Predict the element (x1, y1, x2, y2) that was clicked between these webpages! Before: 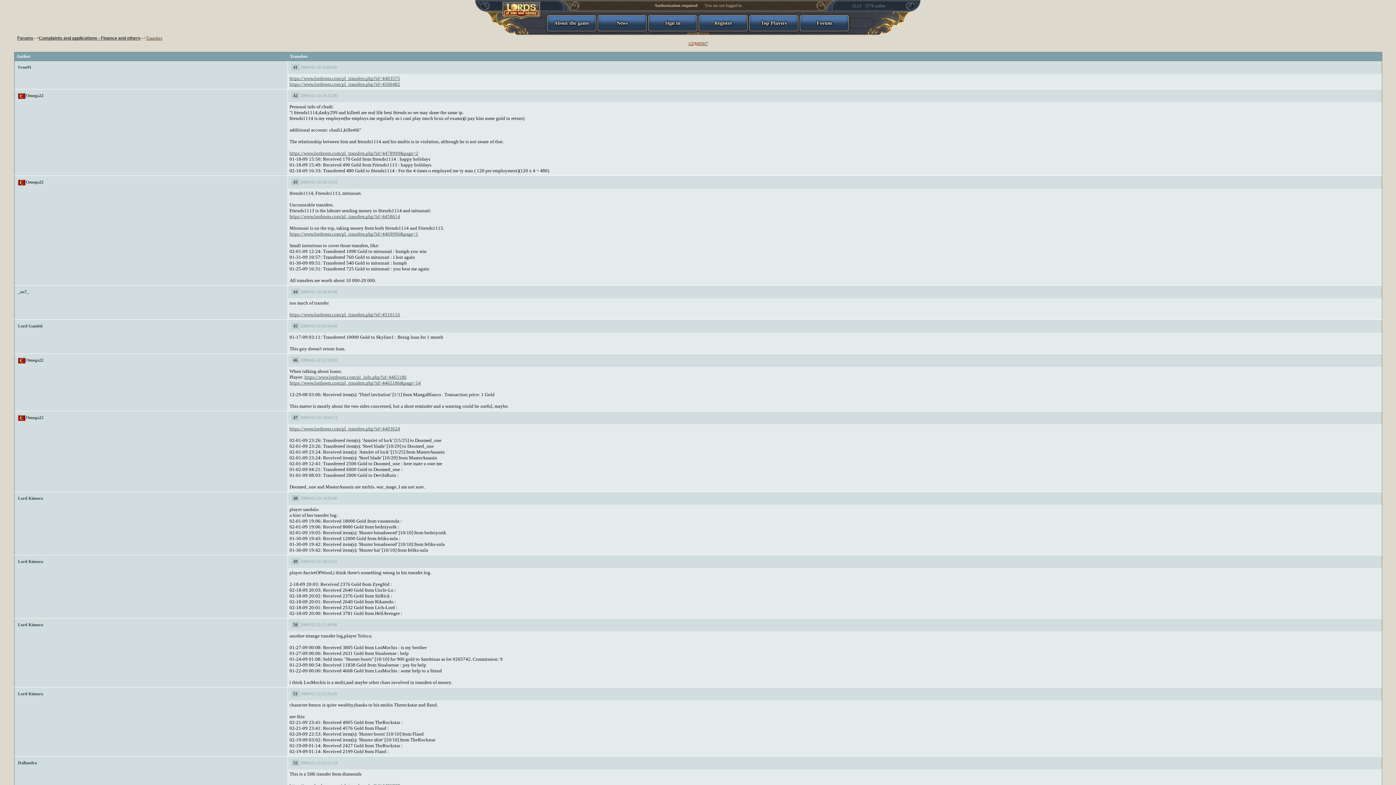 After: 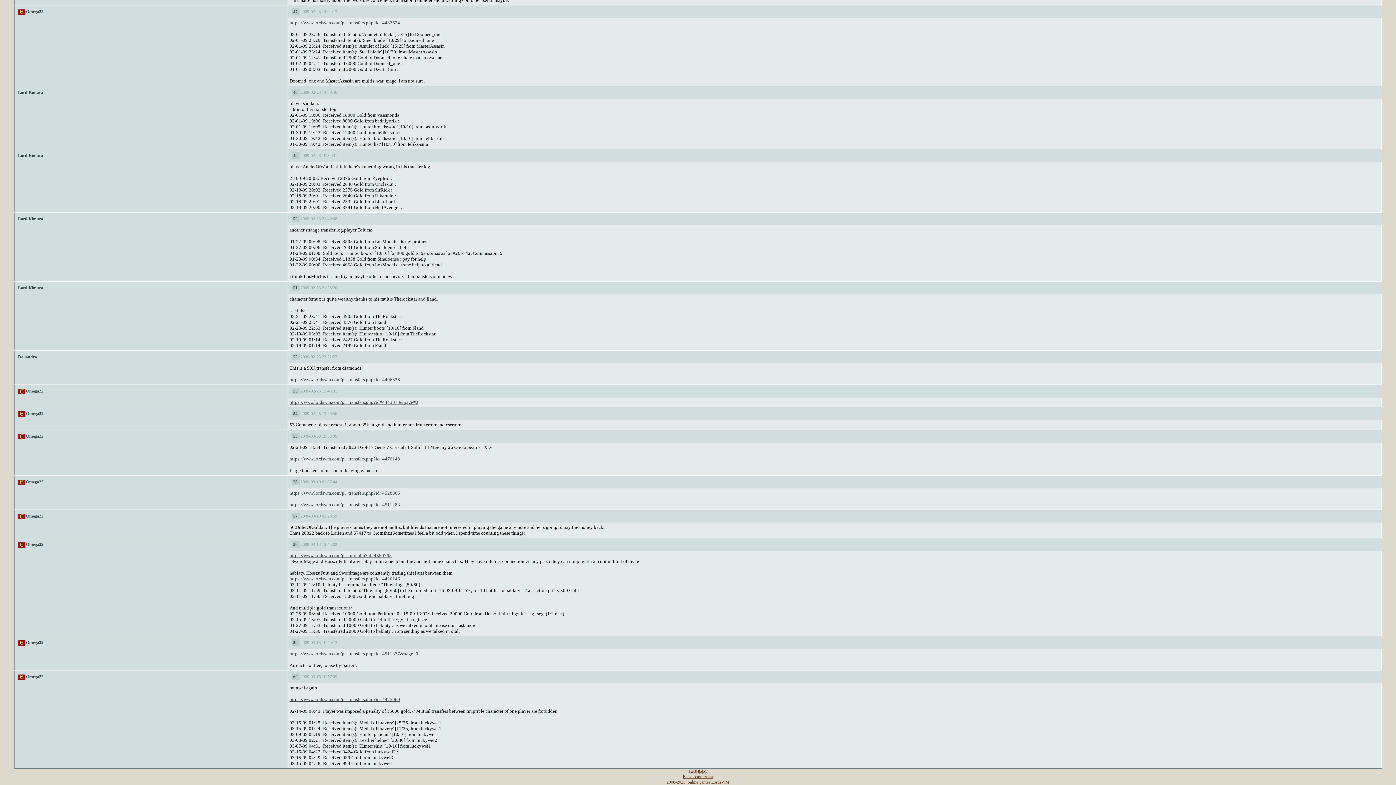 Action: label: 48 bbox: (293, 496, 297, 501)